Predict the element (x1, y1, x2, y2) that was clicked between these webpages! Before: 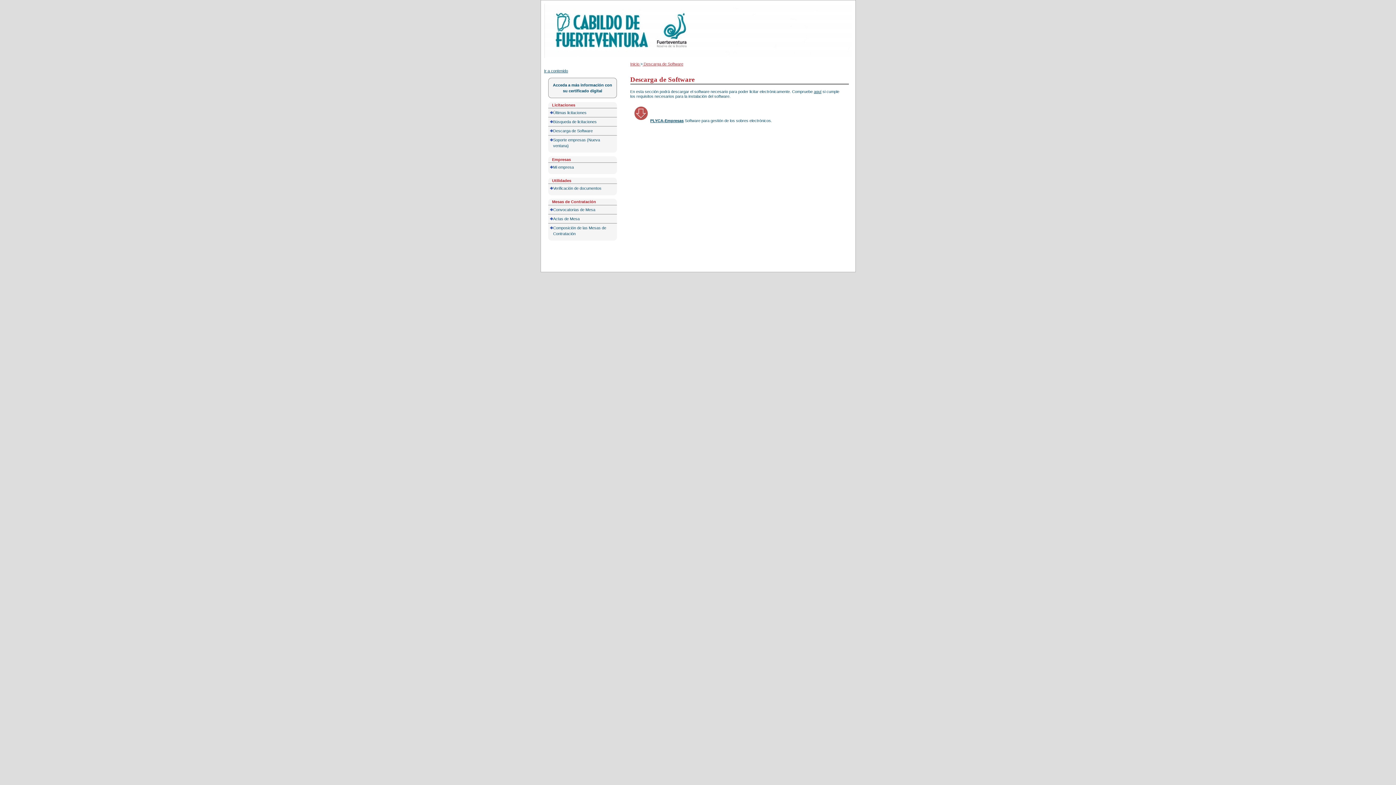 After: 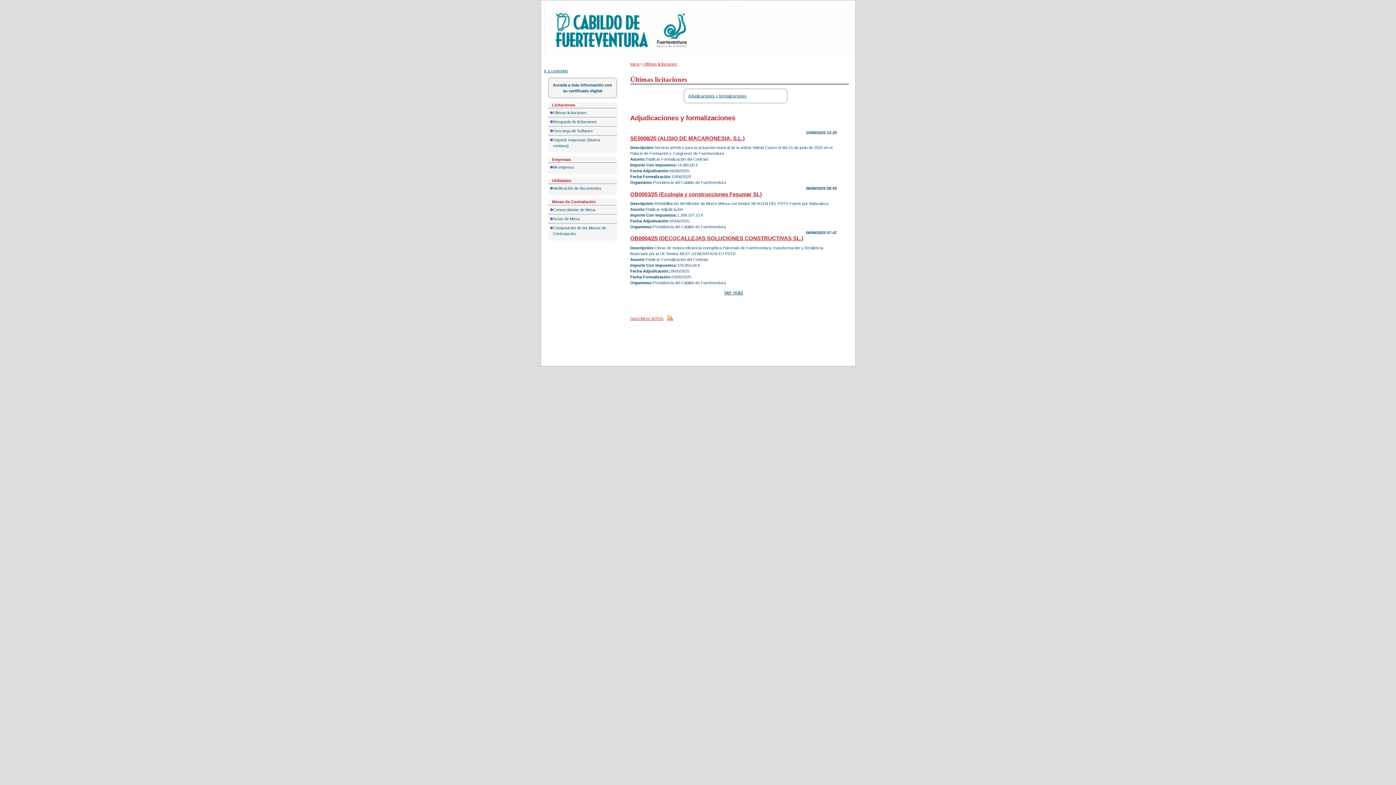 Action: label: Inicio  bbox: (630, 61, 640, 66)